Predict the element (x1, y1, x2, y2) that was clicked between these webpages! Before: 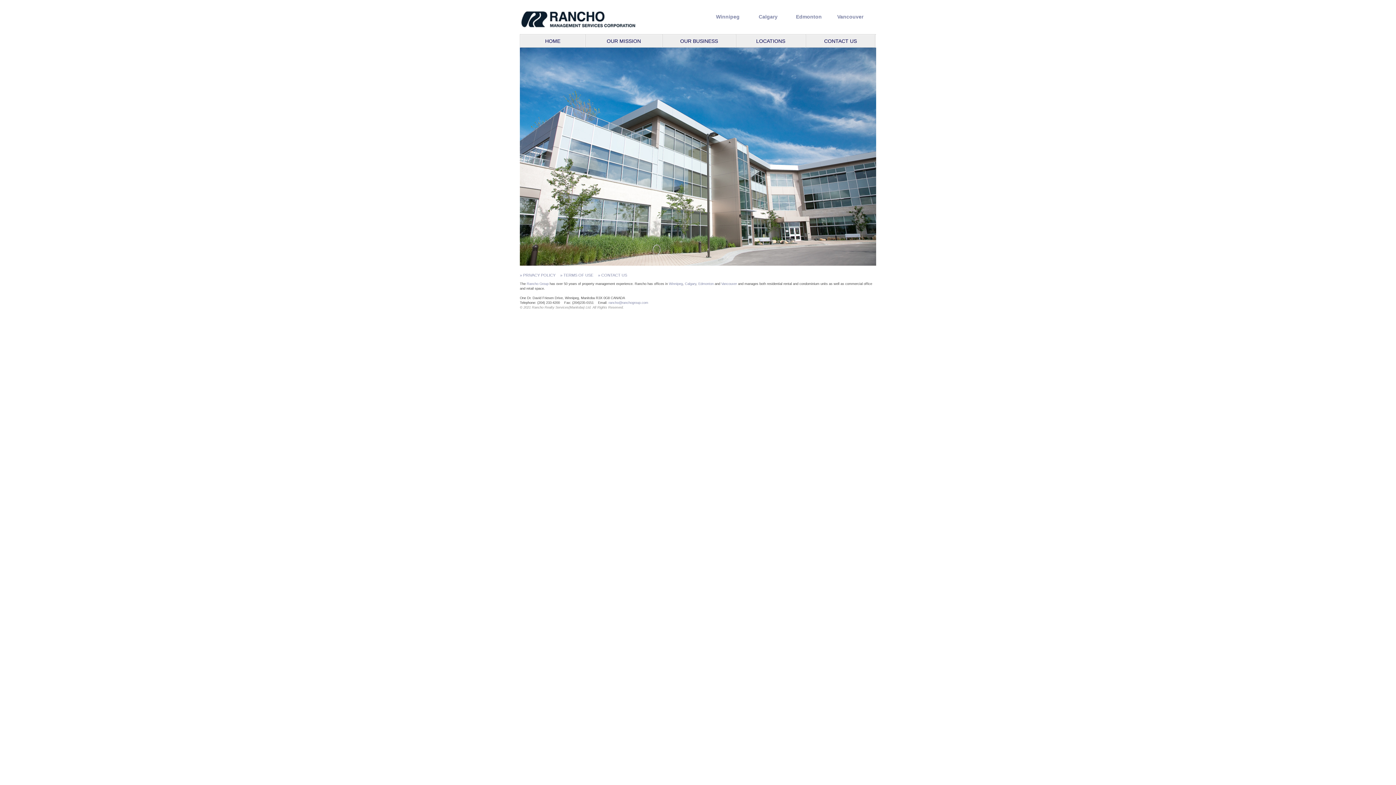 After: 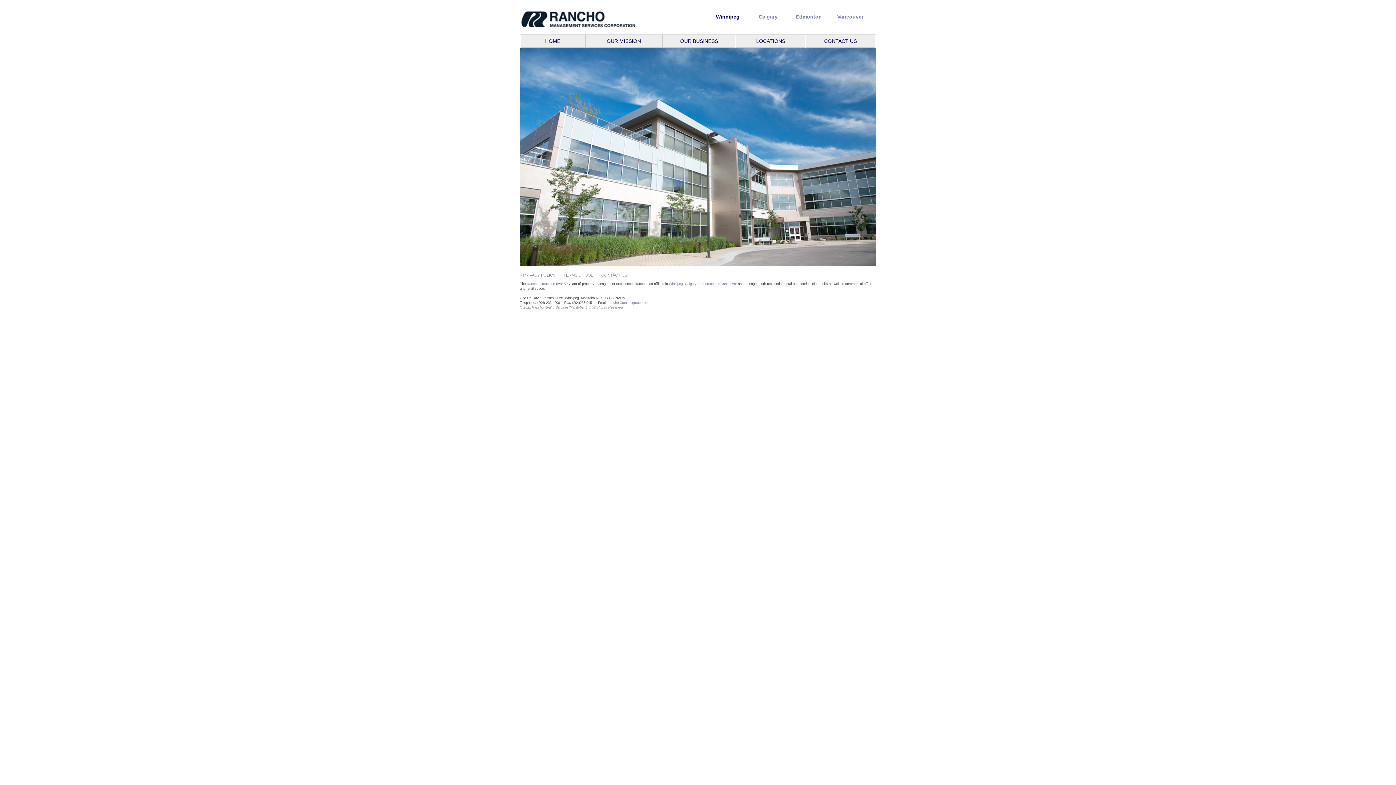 Action: label: Winnipeg bbox: (716, 13, 739, 19)